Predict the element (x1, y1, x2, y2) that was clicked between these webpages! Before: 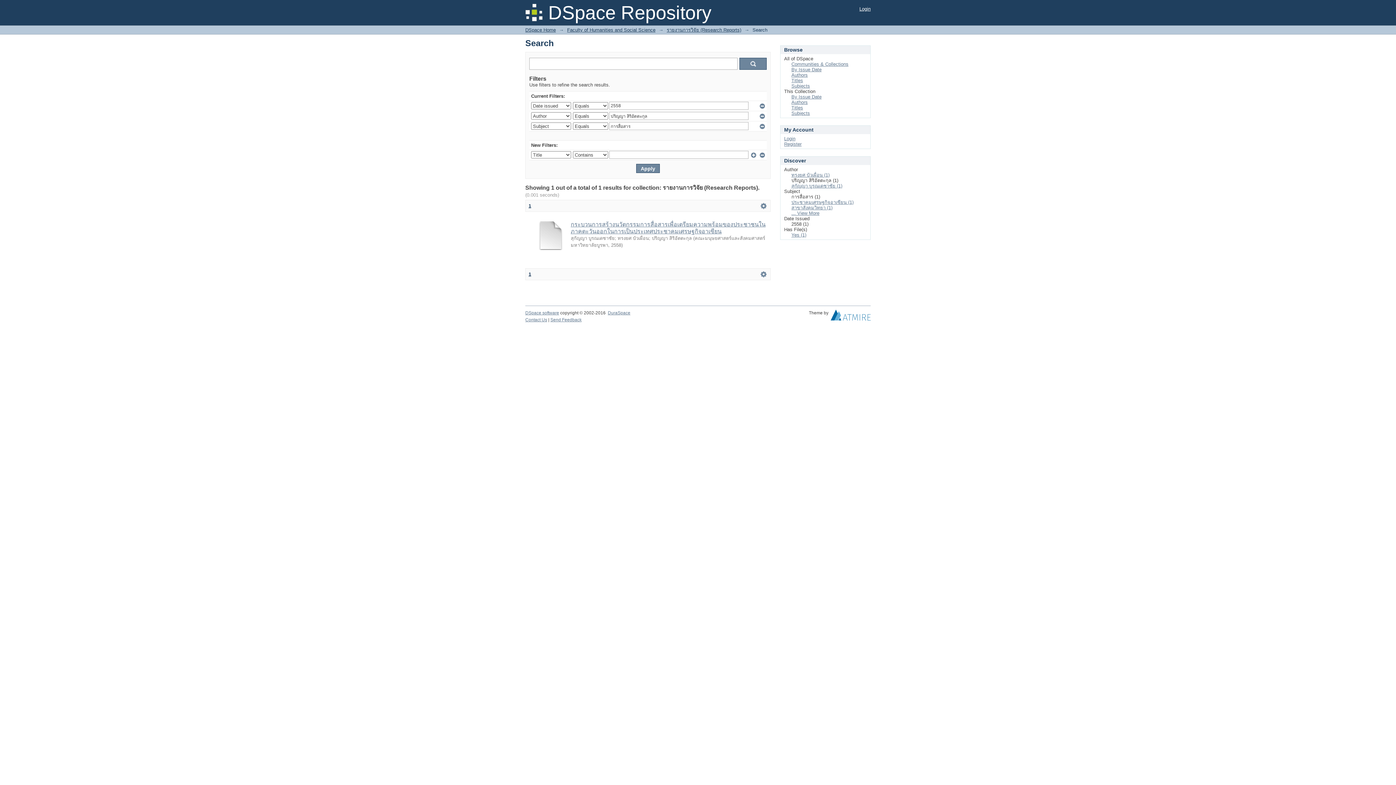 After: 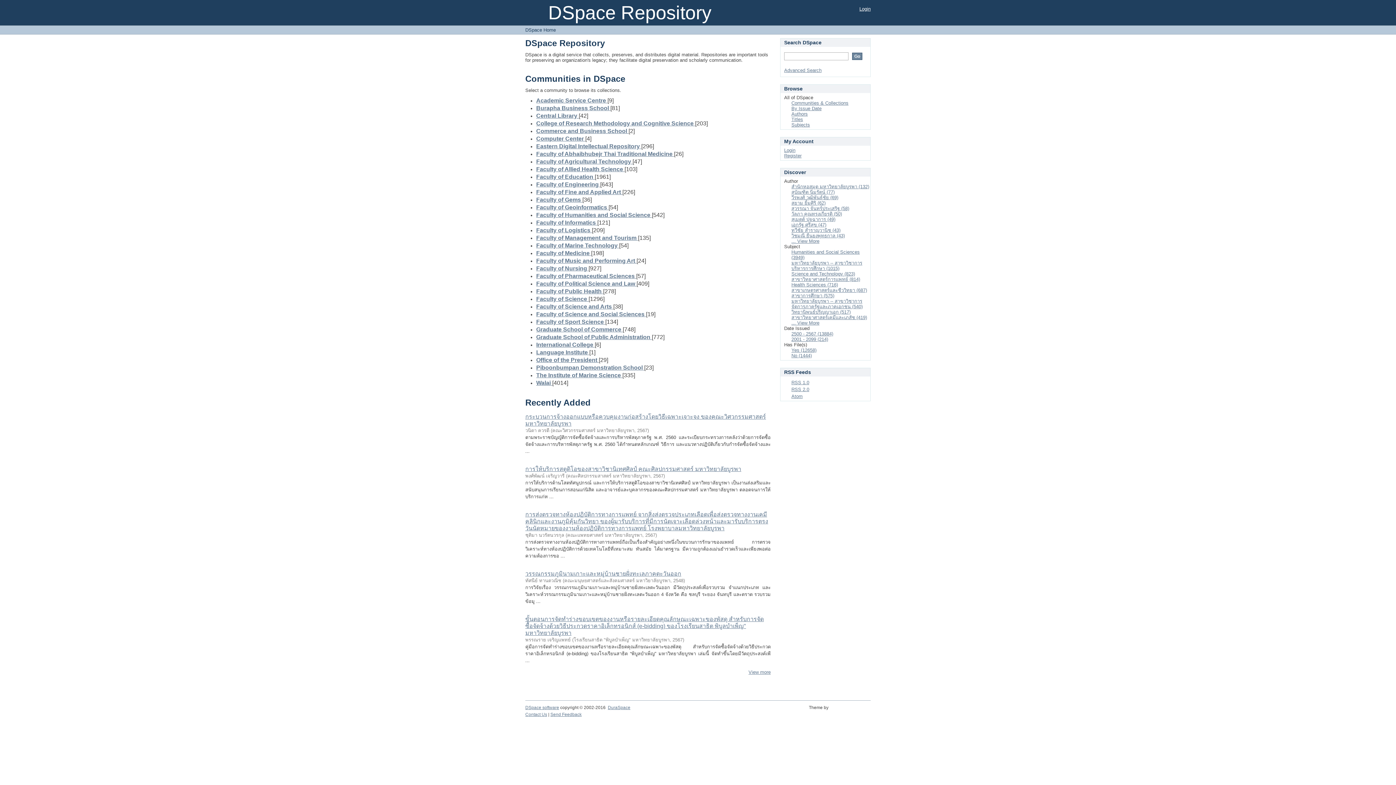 Action: bbox: (525, 27, 556, 32) label: DSpace Home